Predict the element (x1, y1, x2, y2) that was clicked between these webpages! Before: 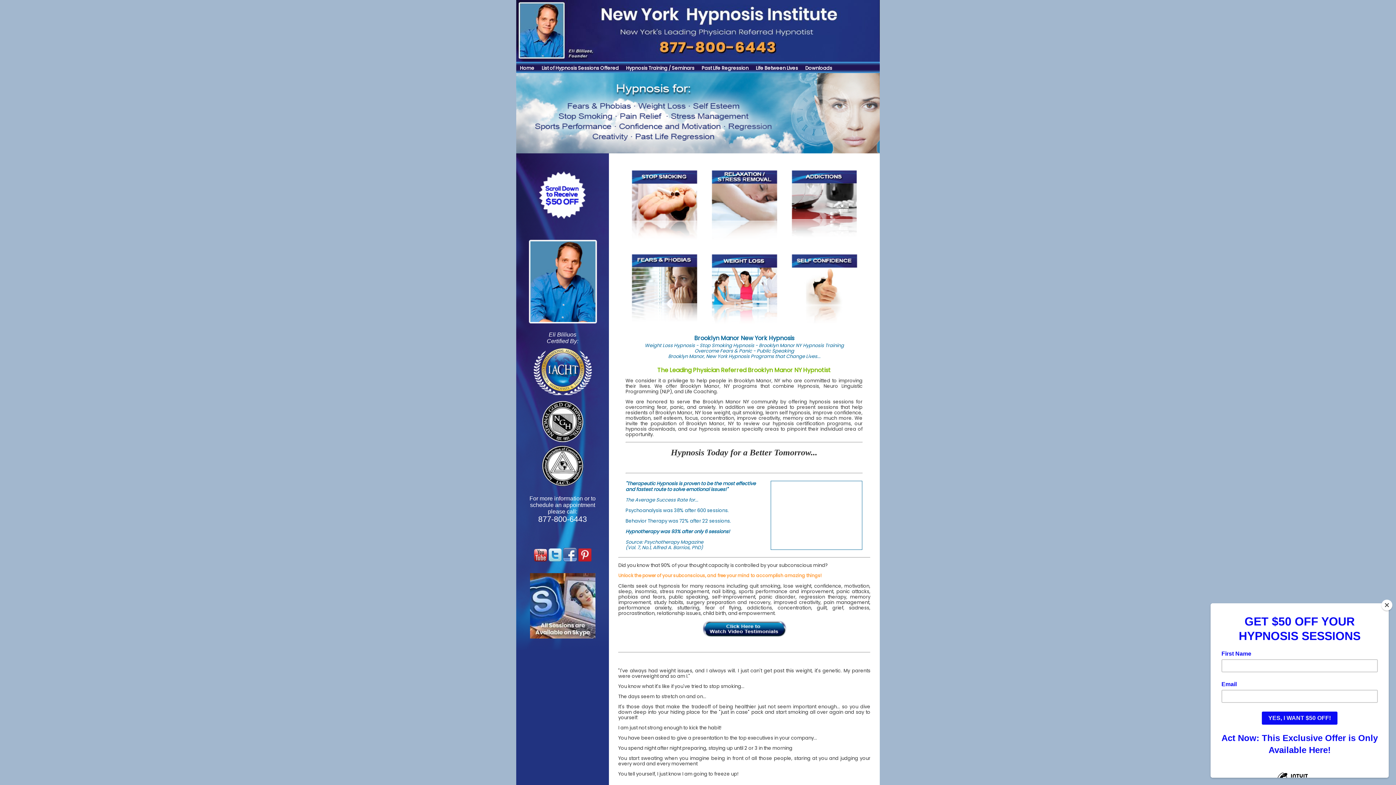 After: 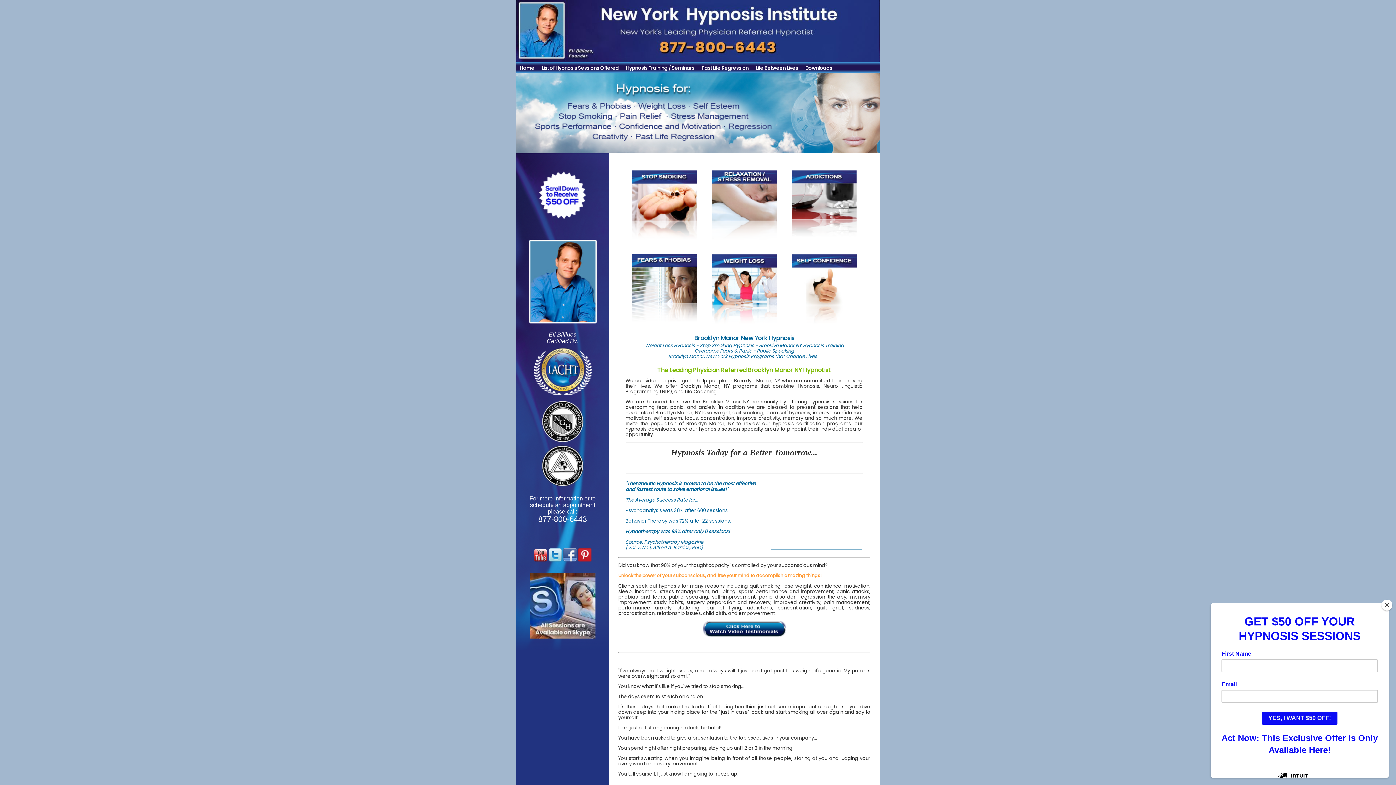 Action: bbox: (534, 555, 547, 564)